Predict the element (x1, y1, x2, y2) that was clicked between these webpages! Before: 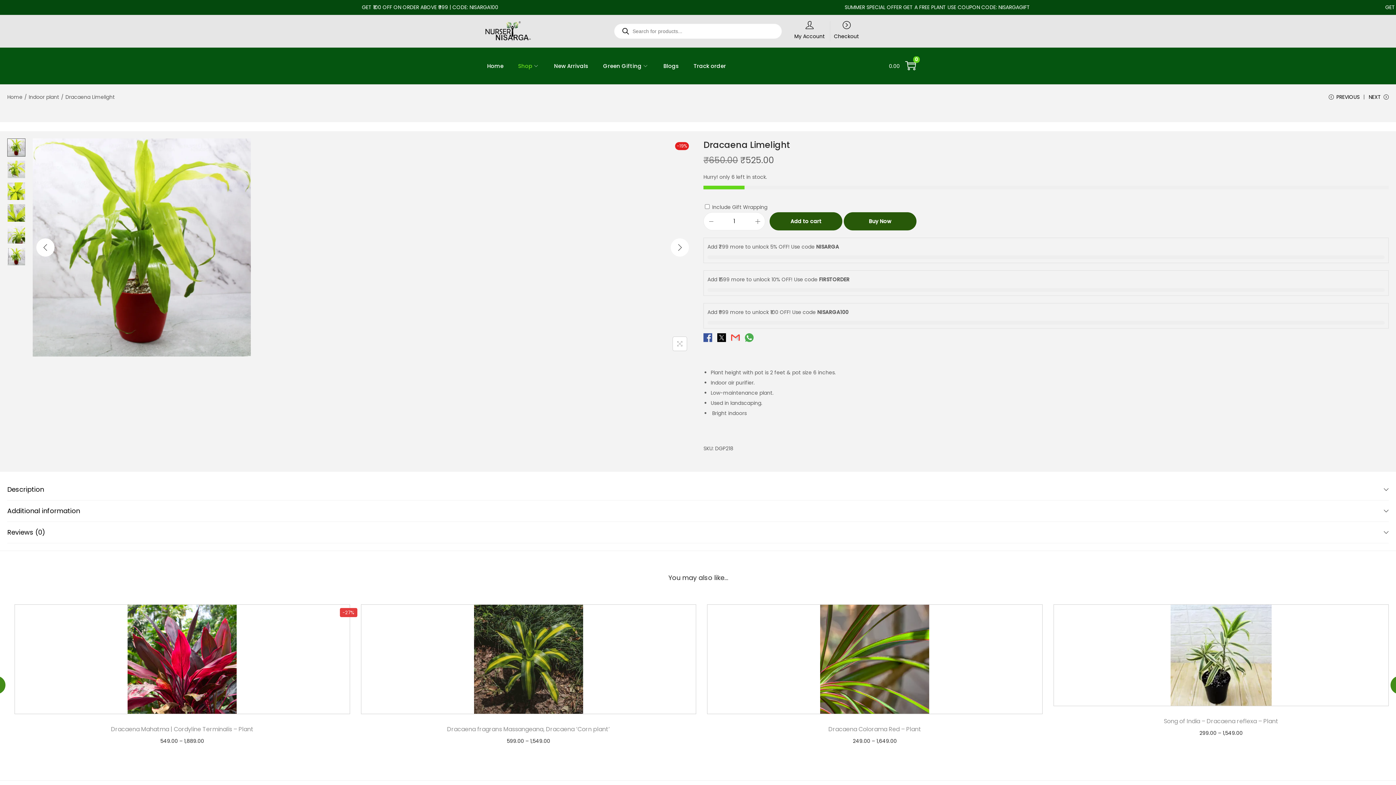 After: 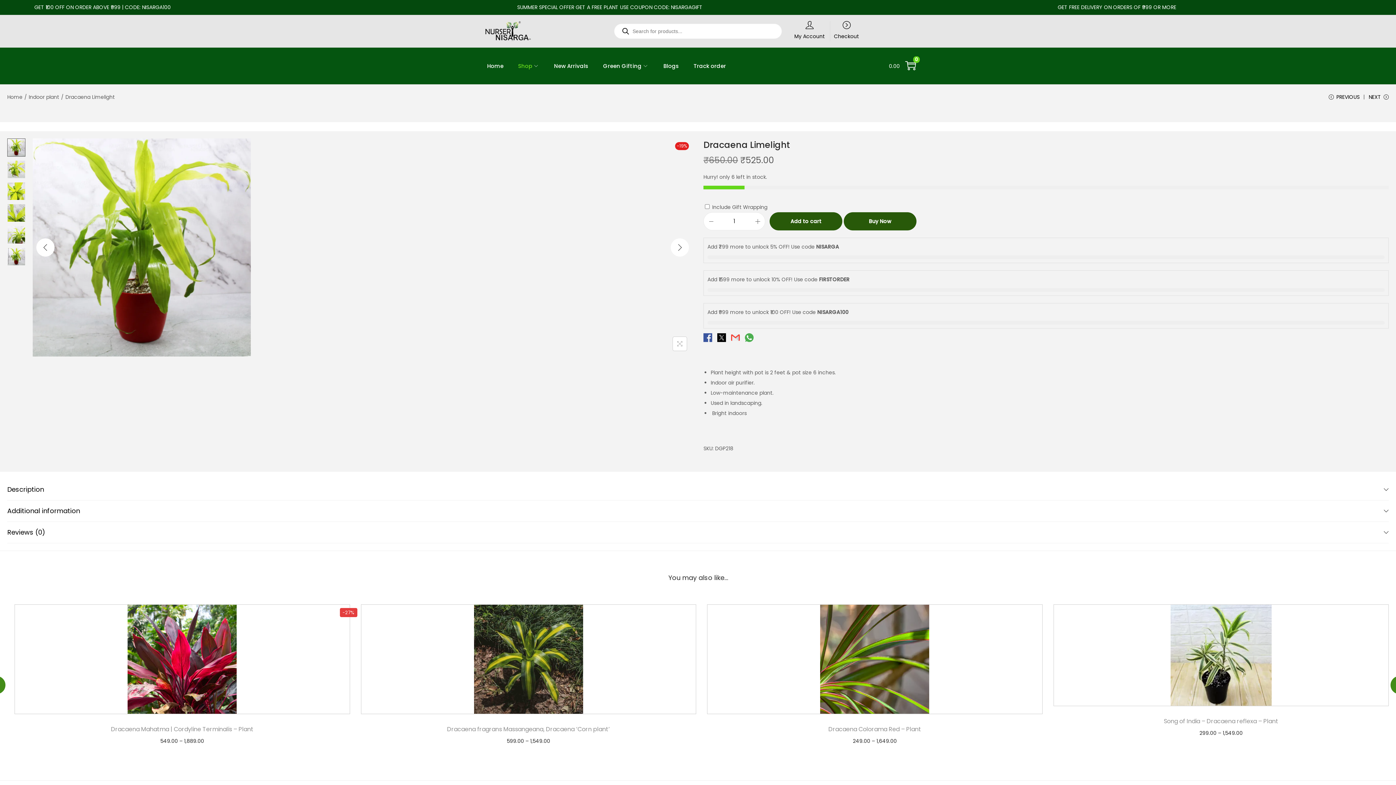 Action: bbox: (703, 333, 713, 341) label:  